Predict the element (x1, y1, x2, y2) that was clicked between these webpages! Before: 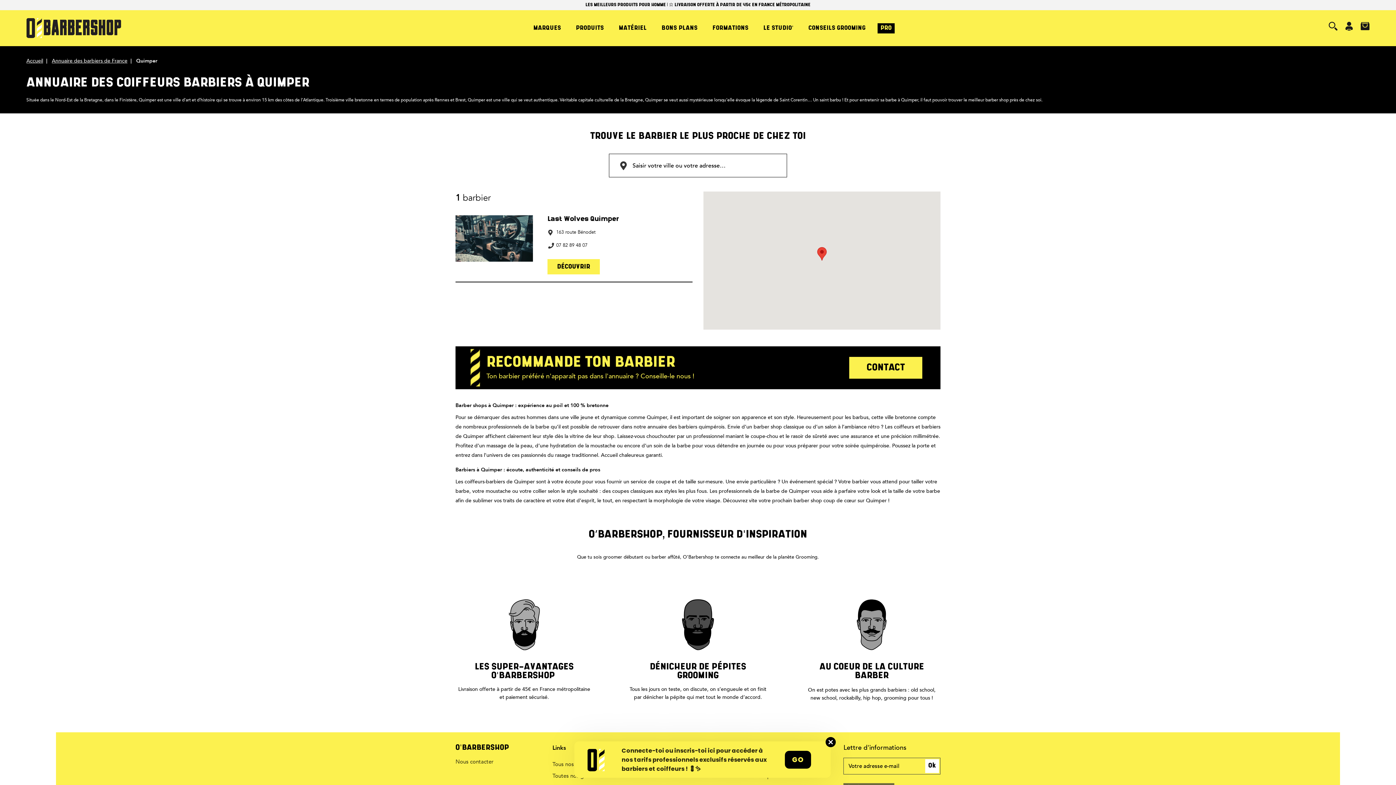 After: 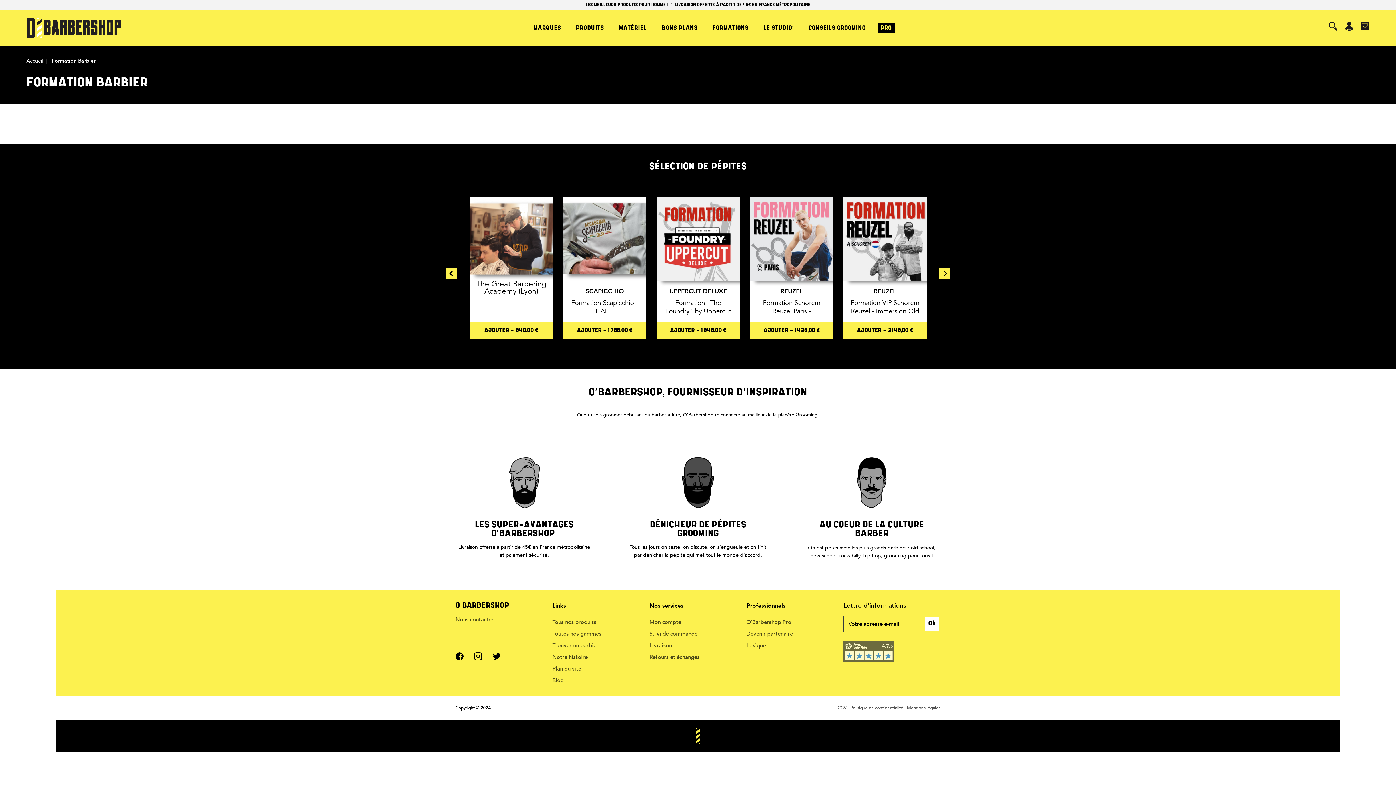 Action: bbox: (709, 23, 751, 33) label: FORMATIONS